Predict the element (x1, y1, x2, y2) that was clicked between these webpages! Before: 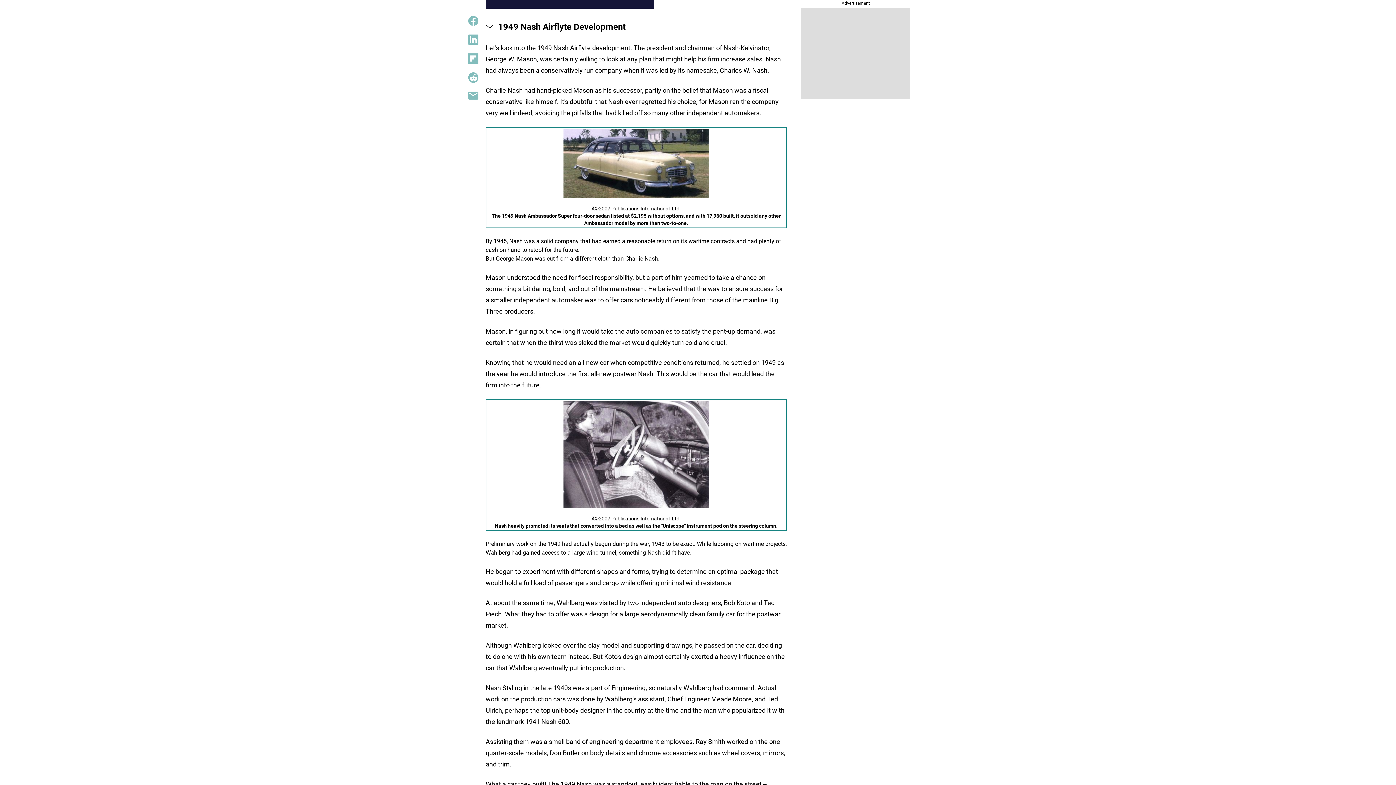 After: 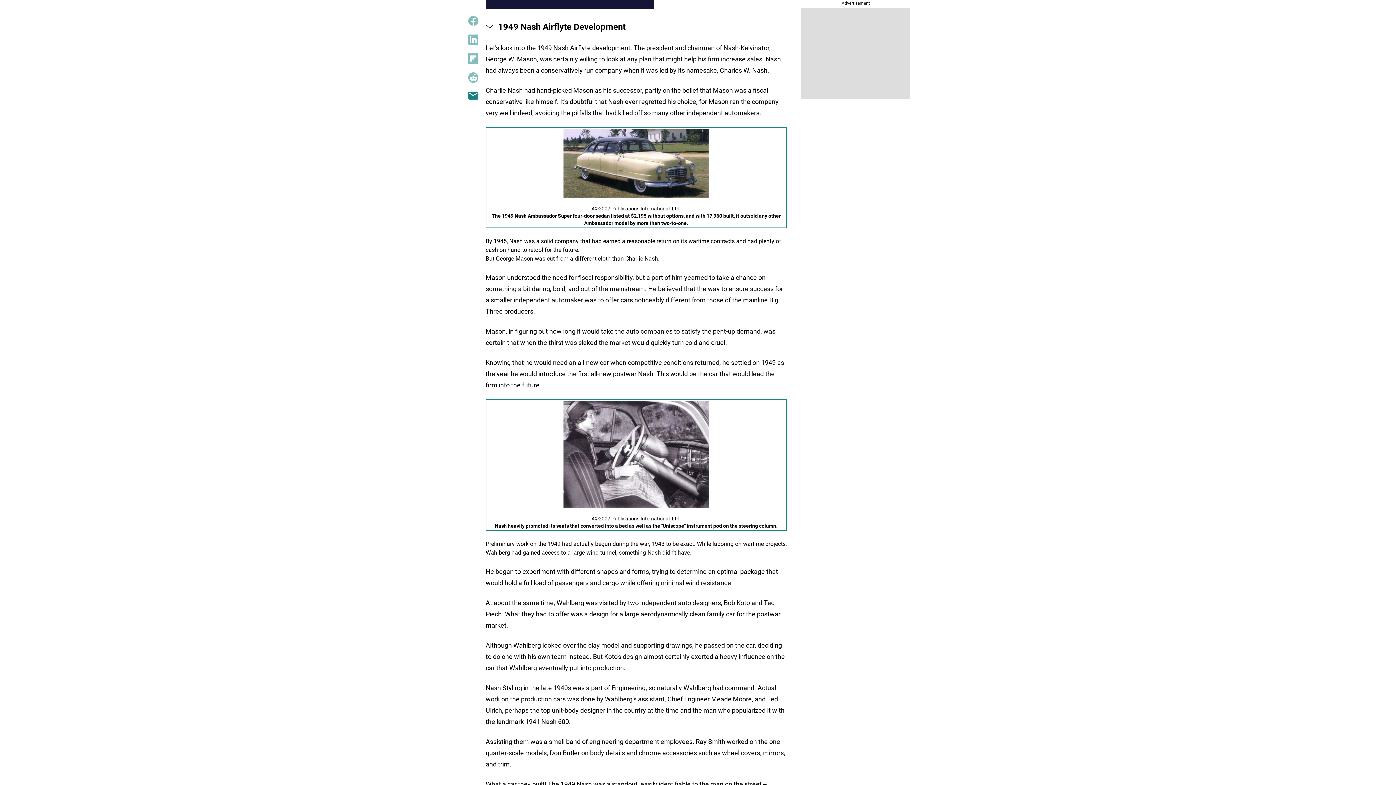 Action: bbox: (468, 91, 478, 99)